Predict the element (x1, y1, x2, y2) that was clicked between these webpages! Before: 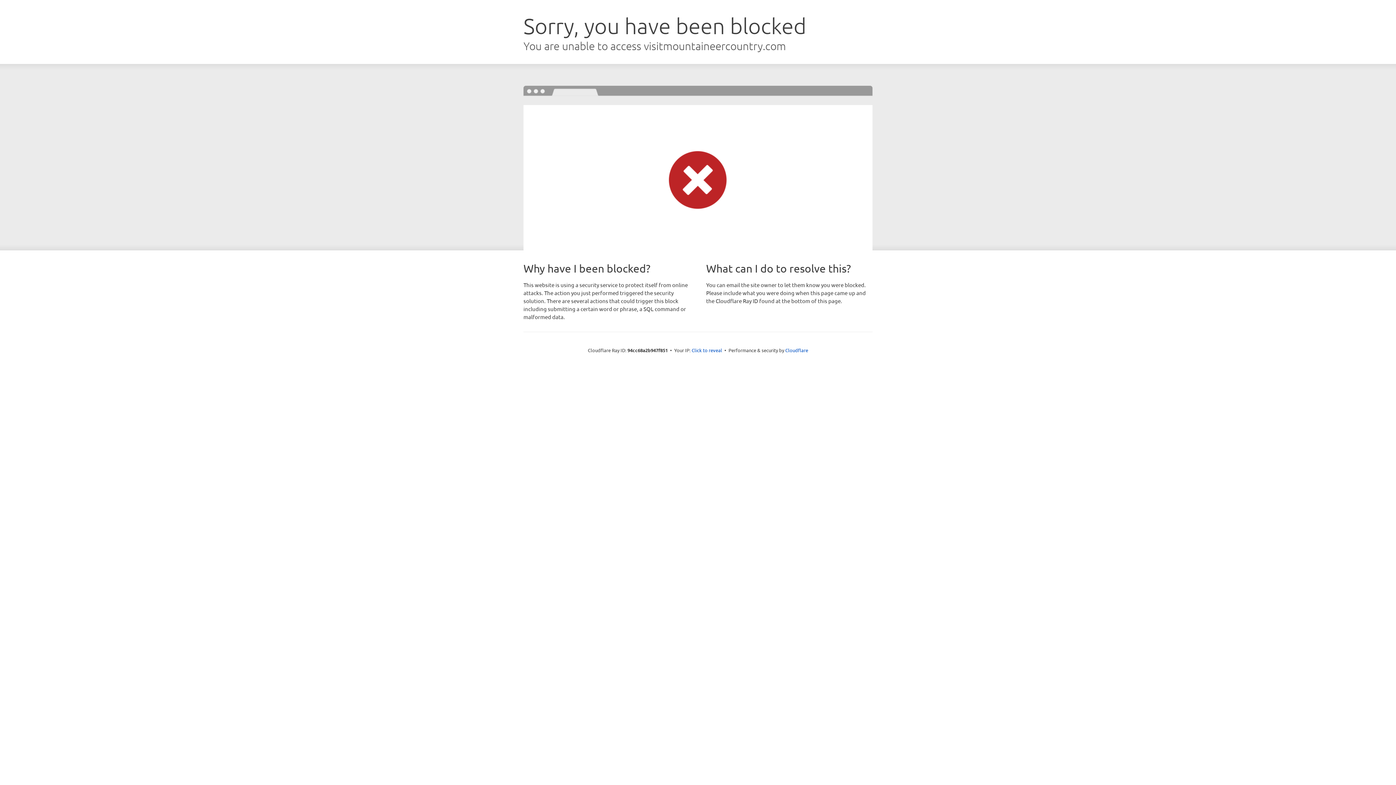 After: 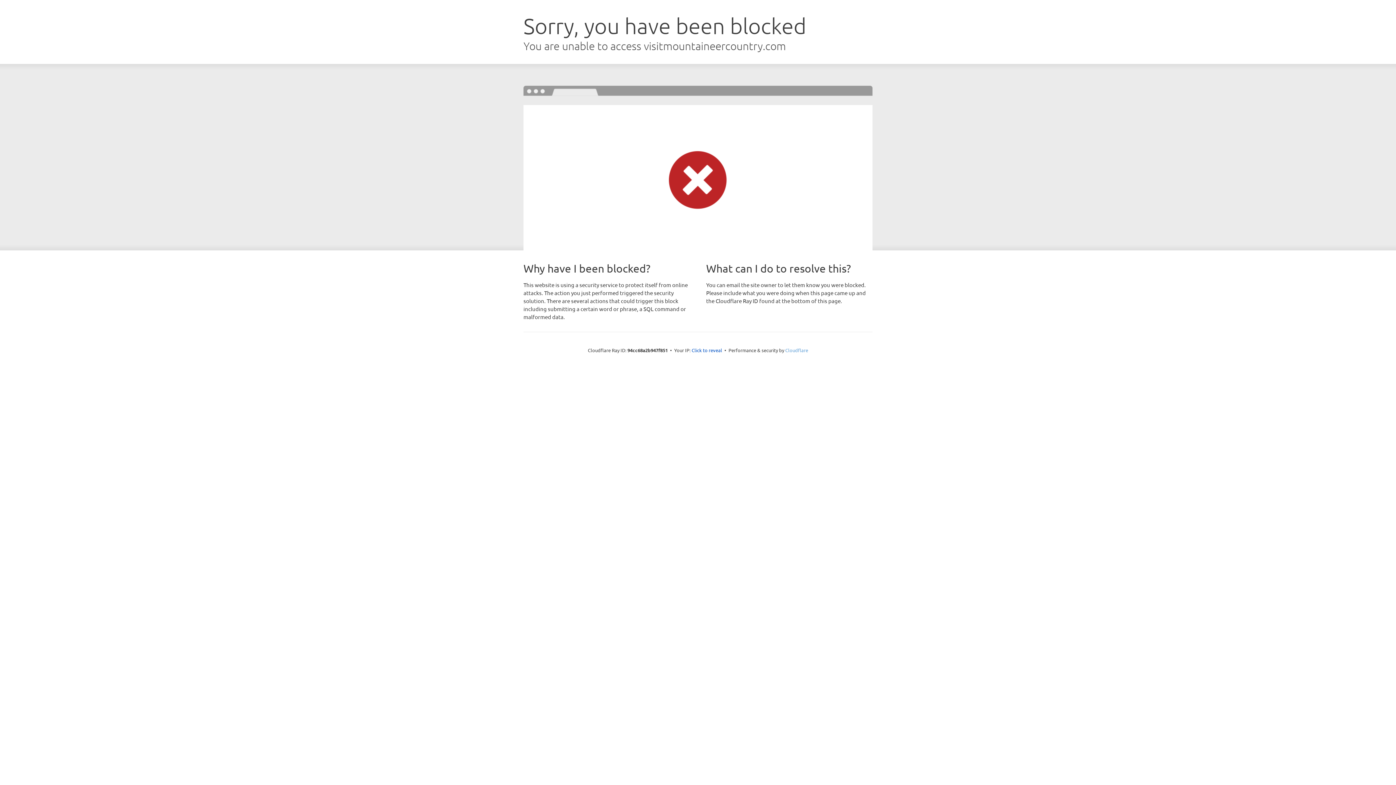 Action: label: Cloudflare bbox: (785, 347, 808, 353)